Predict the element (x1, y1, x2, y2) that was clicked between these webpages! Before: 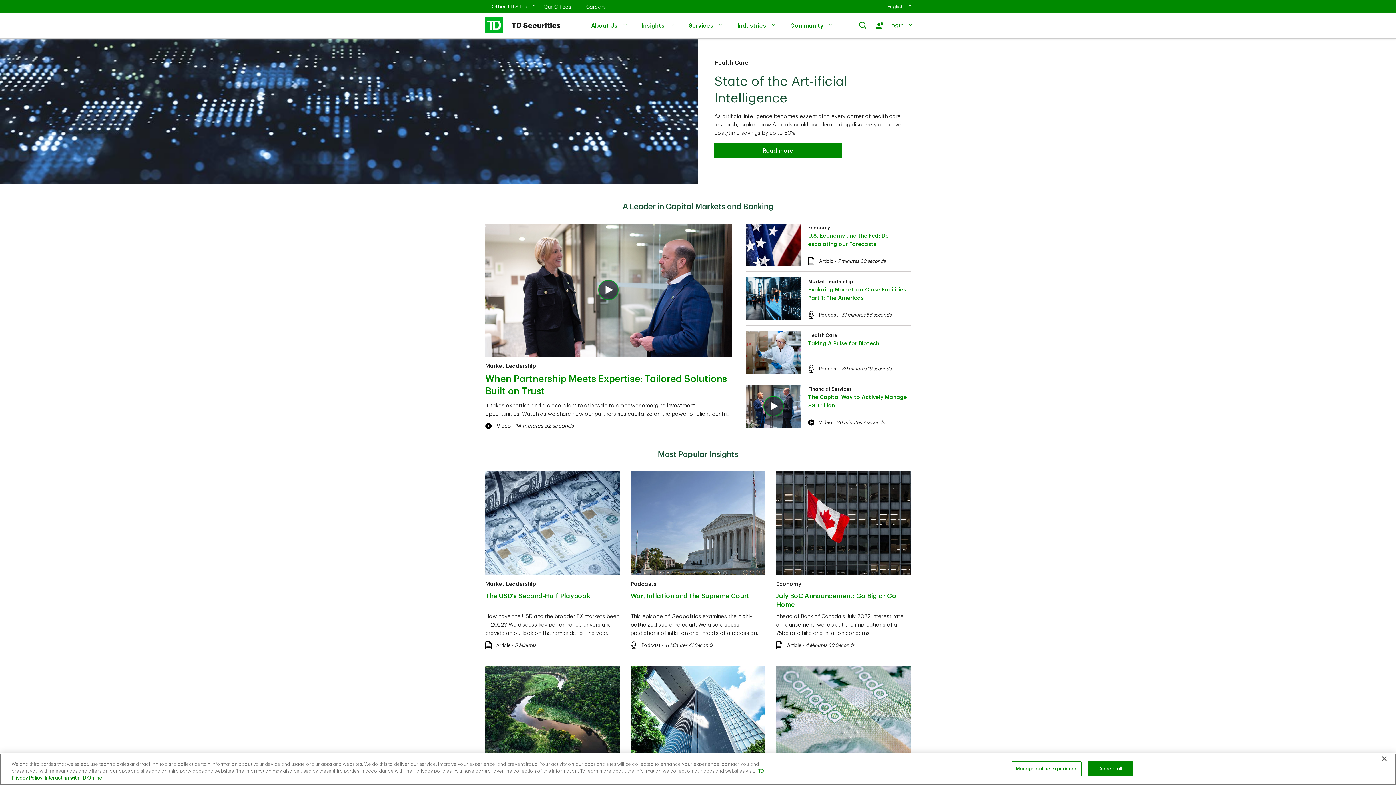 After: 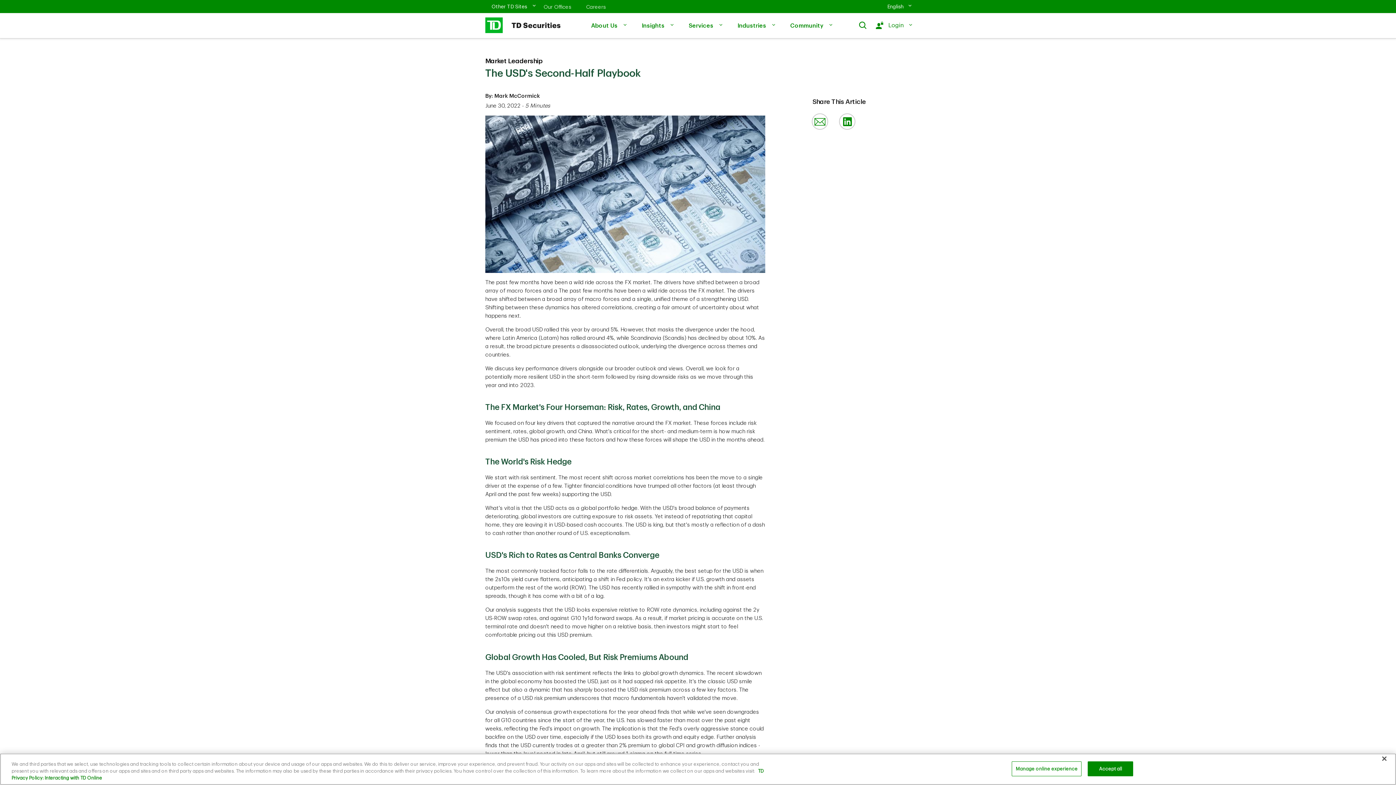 Action: label: The USD's Second-Half Playbook bbox: (485, 592, 590, 599)